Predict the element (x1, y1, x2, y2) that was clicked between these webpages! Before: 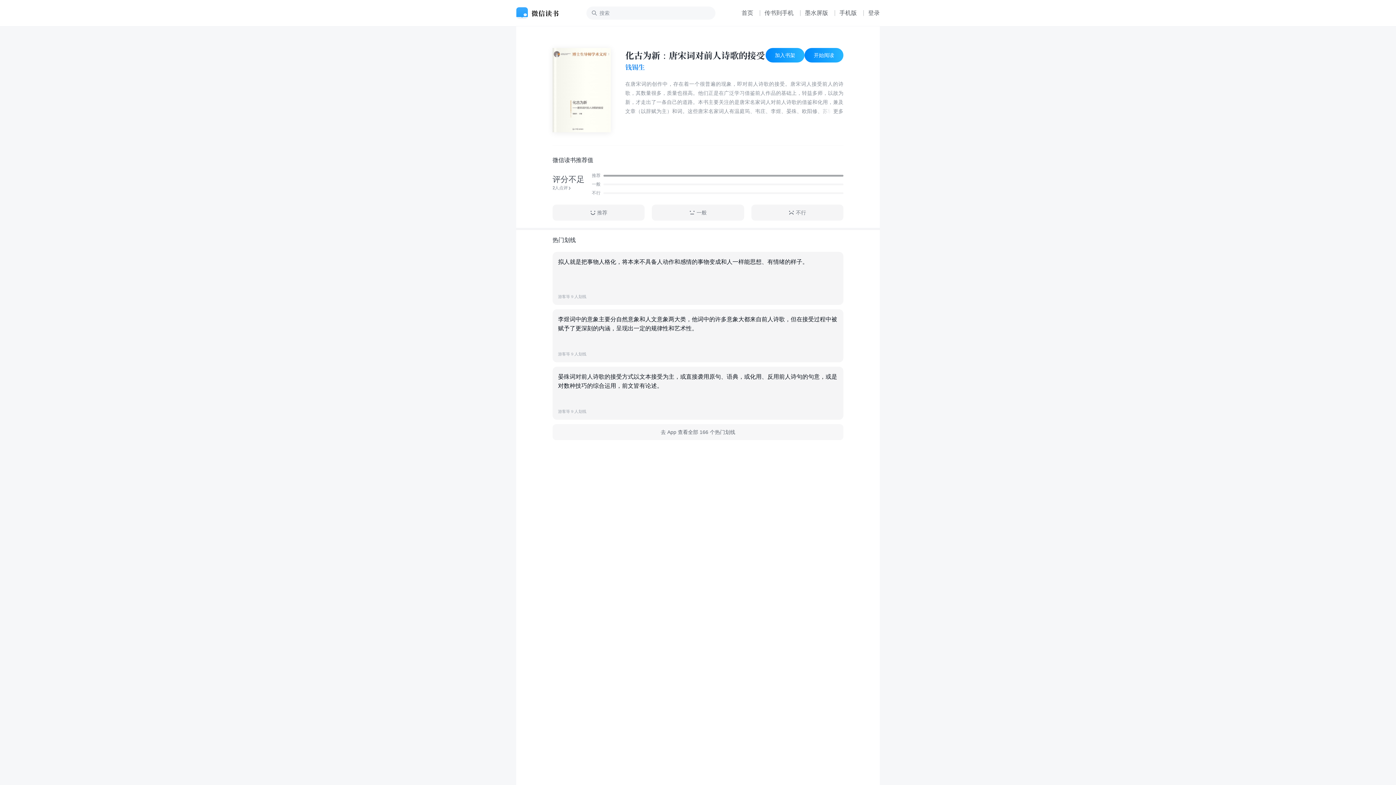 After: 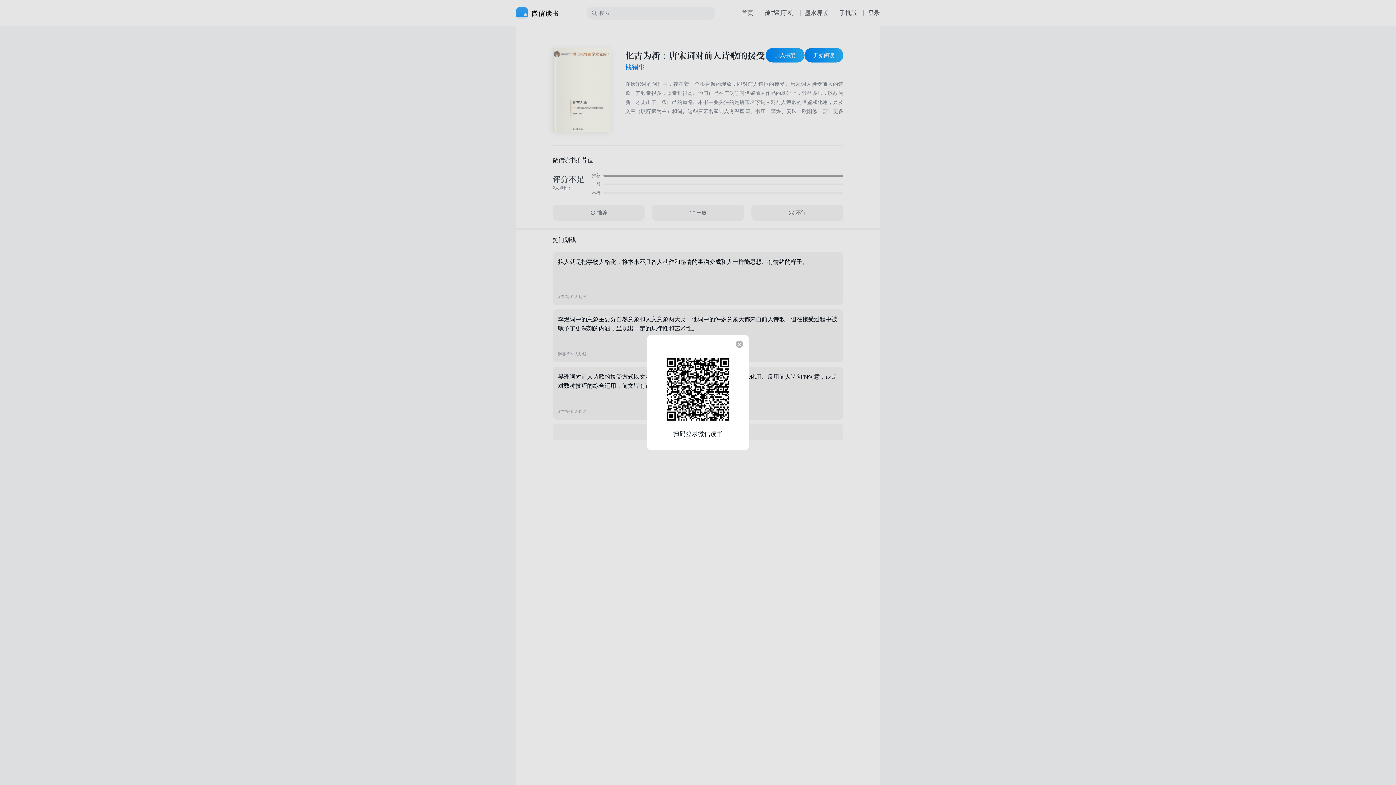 Action: bbox: (868, 9, 880, 16) label: 登录